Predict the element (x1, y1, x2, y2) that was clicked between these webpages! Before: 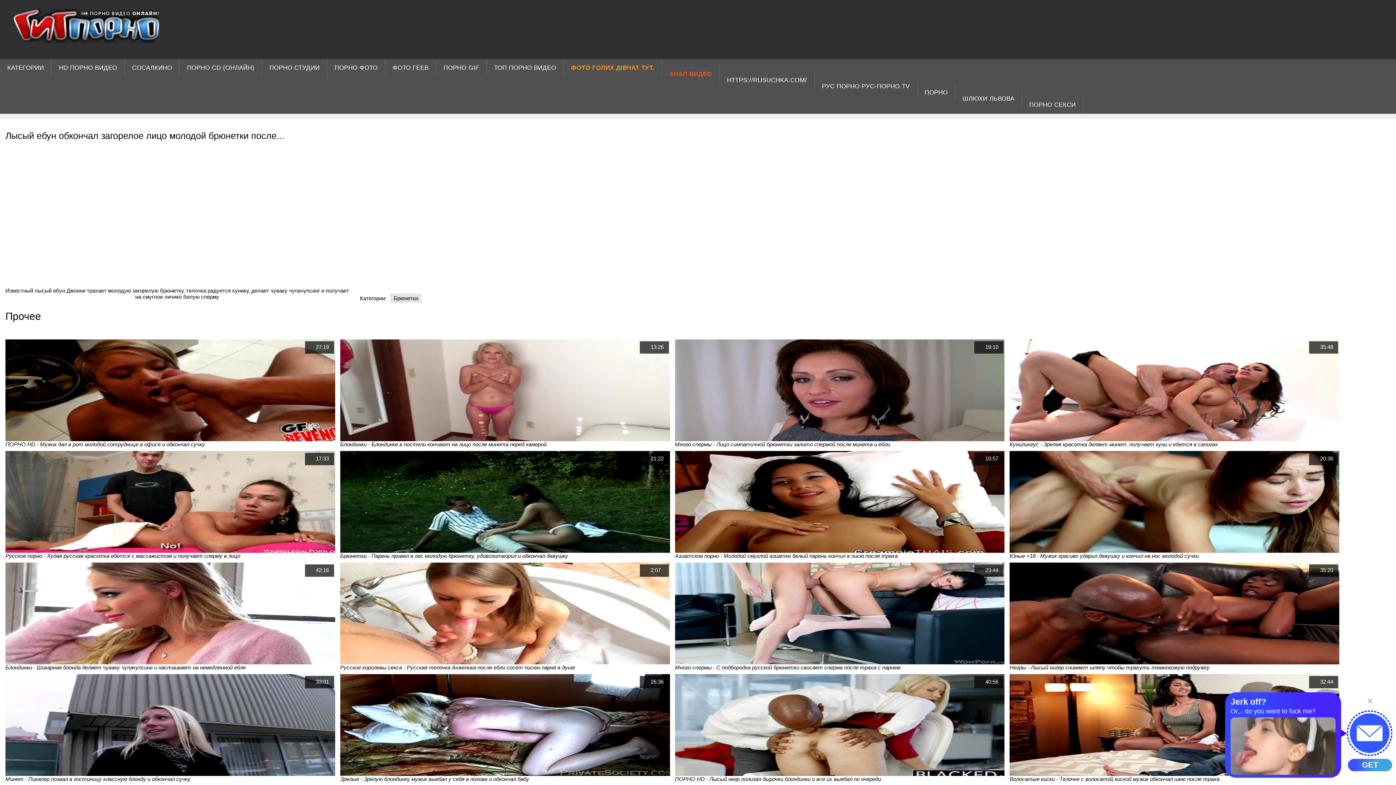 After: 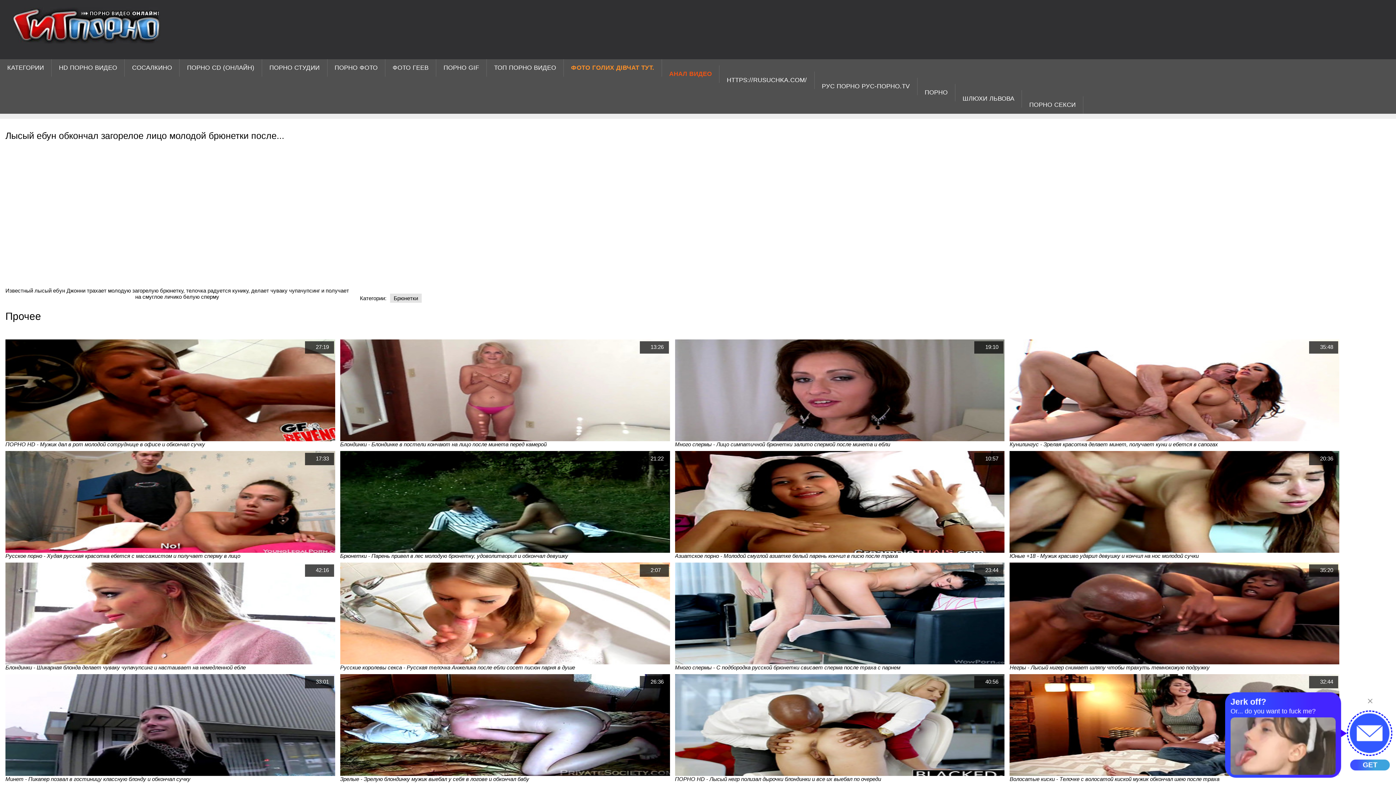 Action: label: Брюнетки - Парень привел в лес молодую брюнетку, удоволитворил и обкончал девушку bbox: (340, 553, 568, 559)